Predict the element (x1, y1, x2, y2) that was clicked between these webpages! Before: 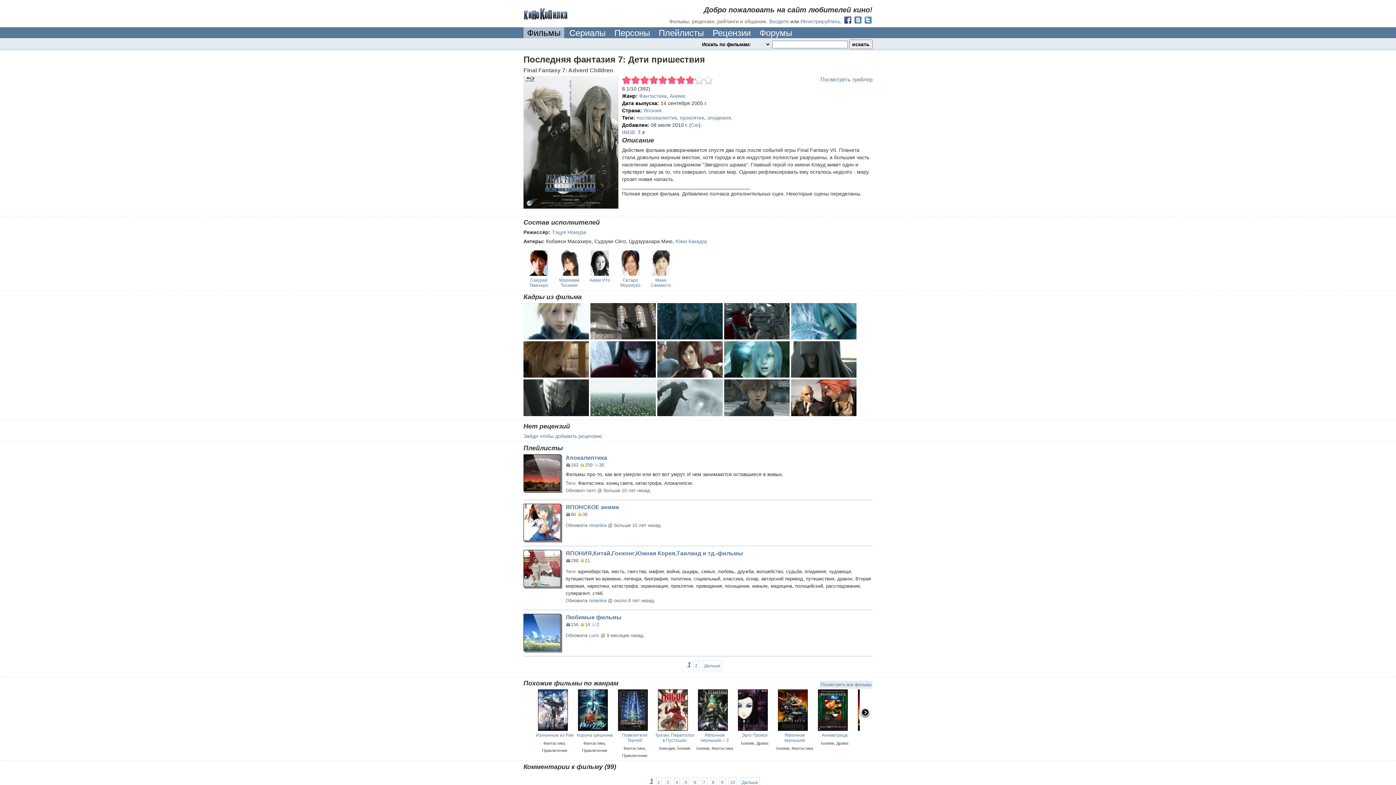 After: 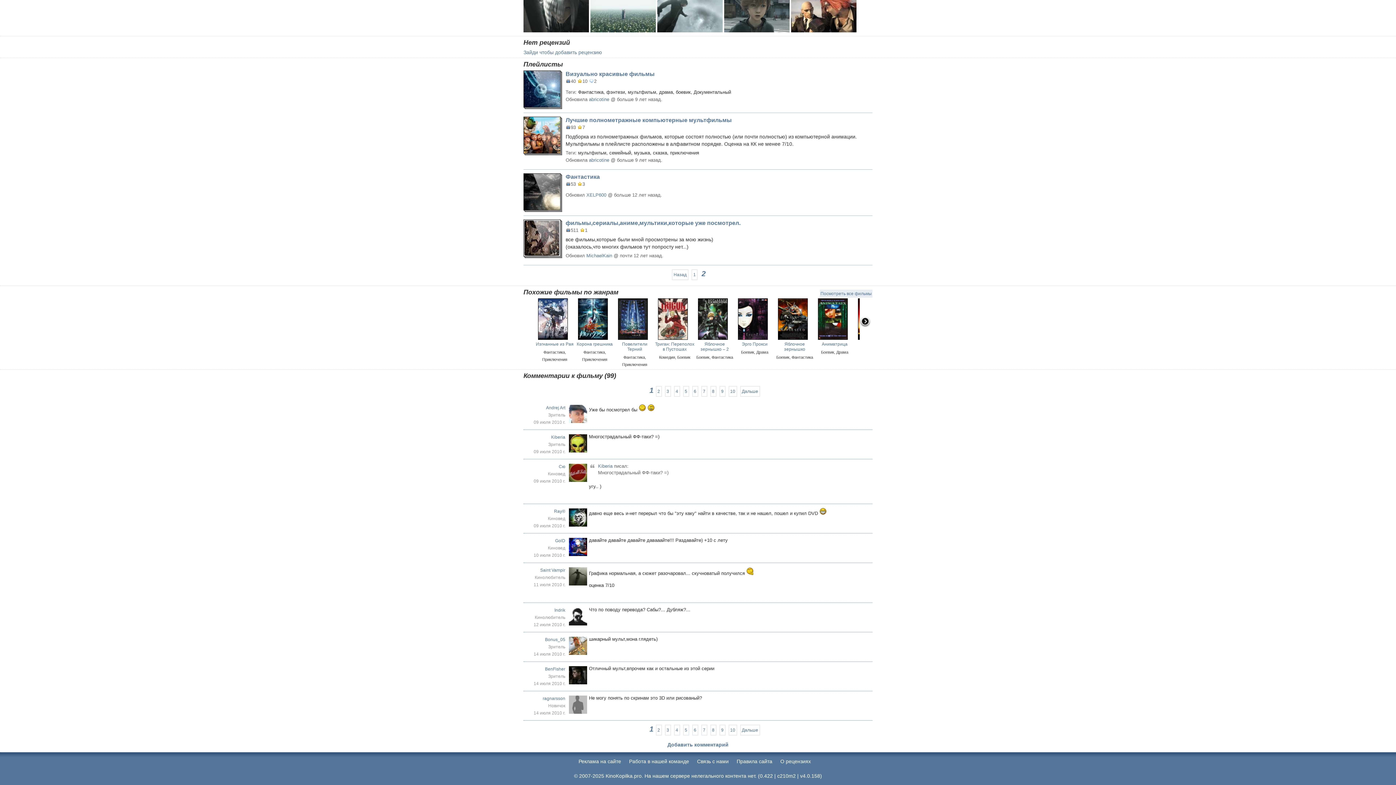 Action: label: 2 bbox: (693, 660, 699, 671)